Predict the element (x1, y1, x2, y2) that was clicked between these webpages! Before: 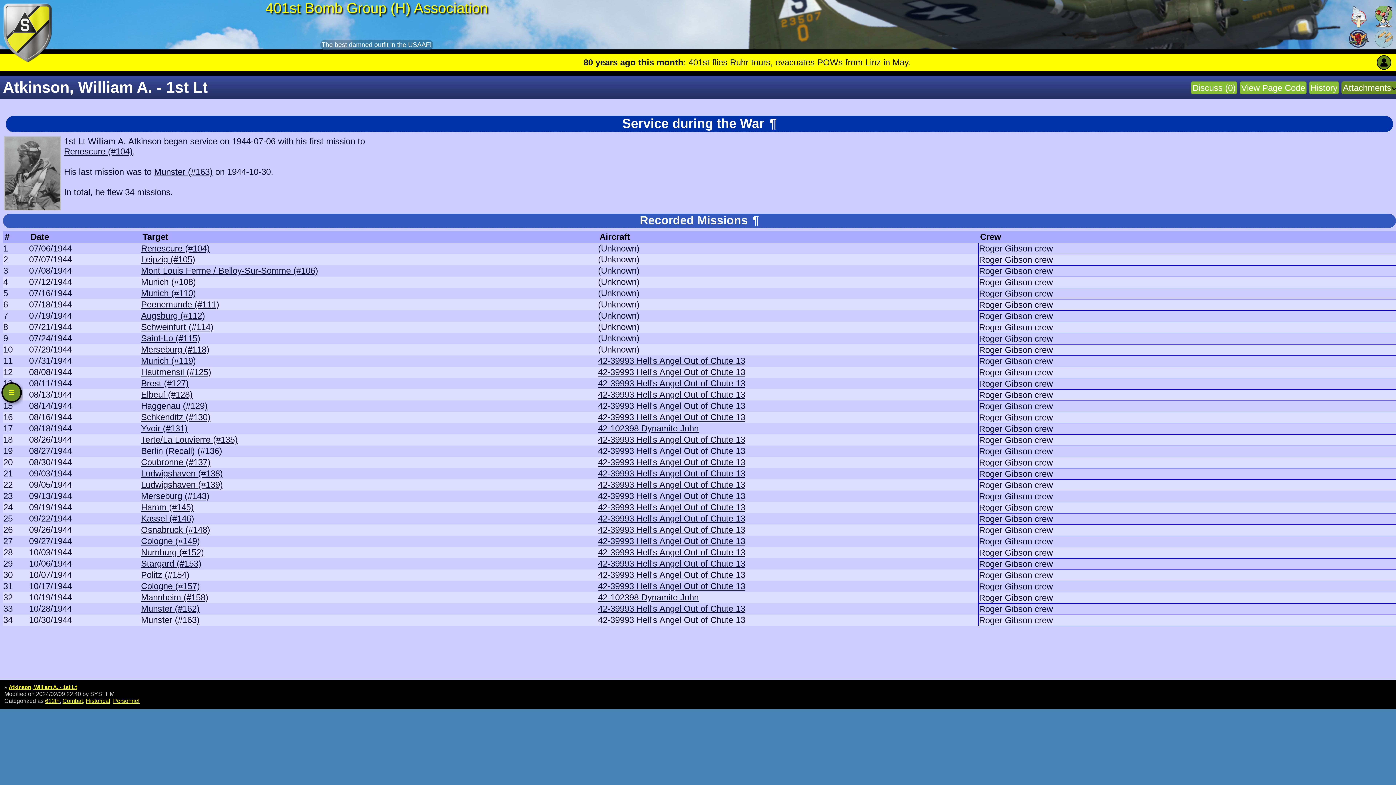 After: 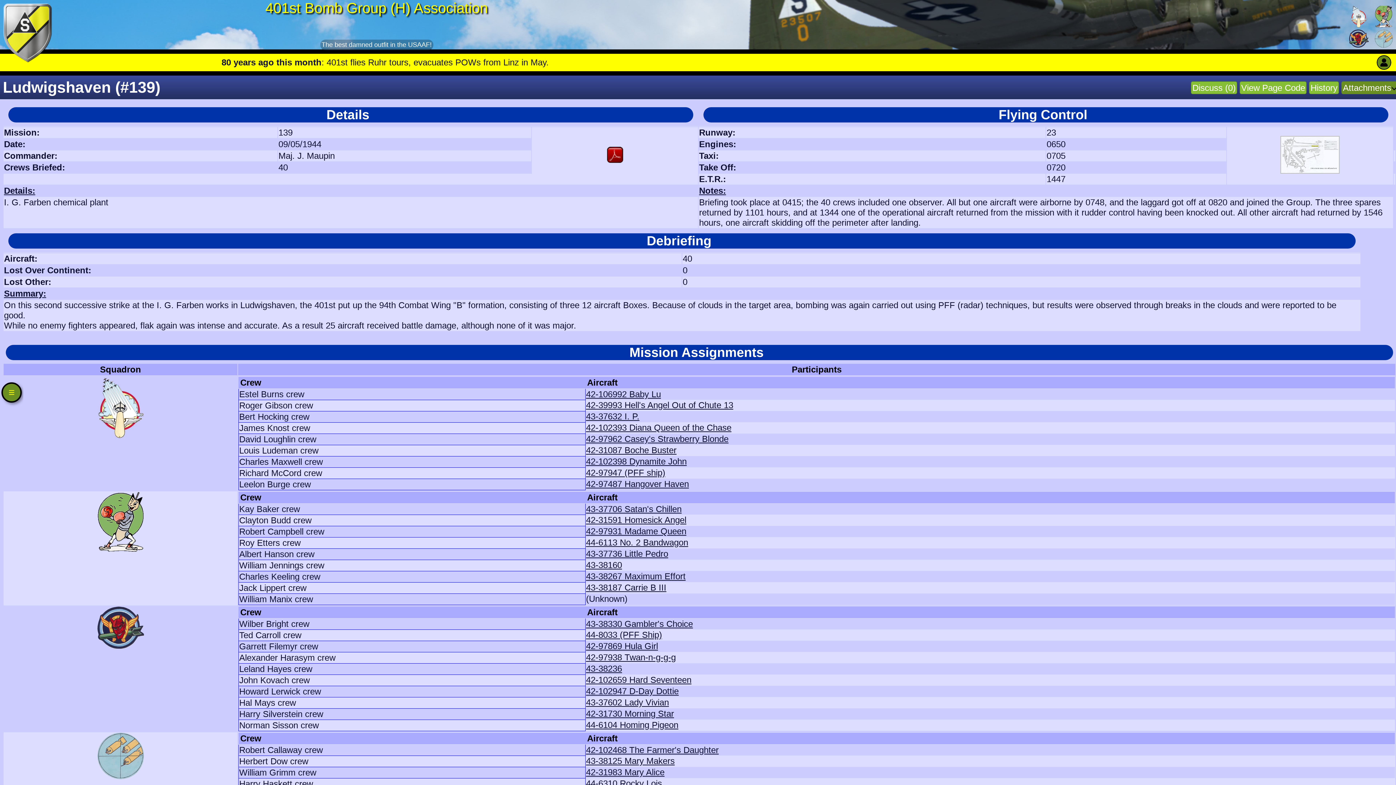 Action: label: Ludwigshaven (#139) bbox: (141, 480, 222, 489)